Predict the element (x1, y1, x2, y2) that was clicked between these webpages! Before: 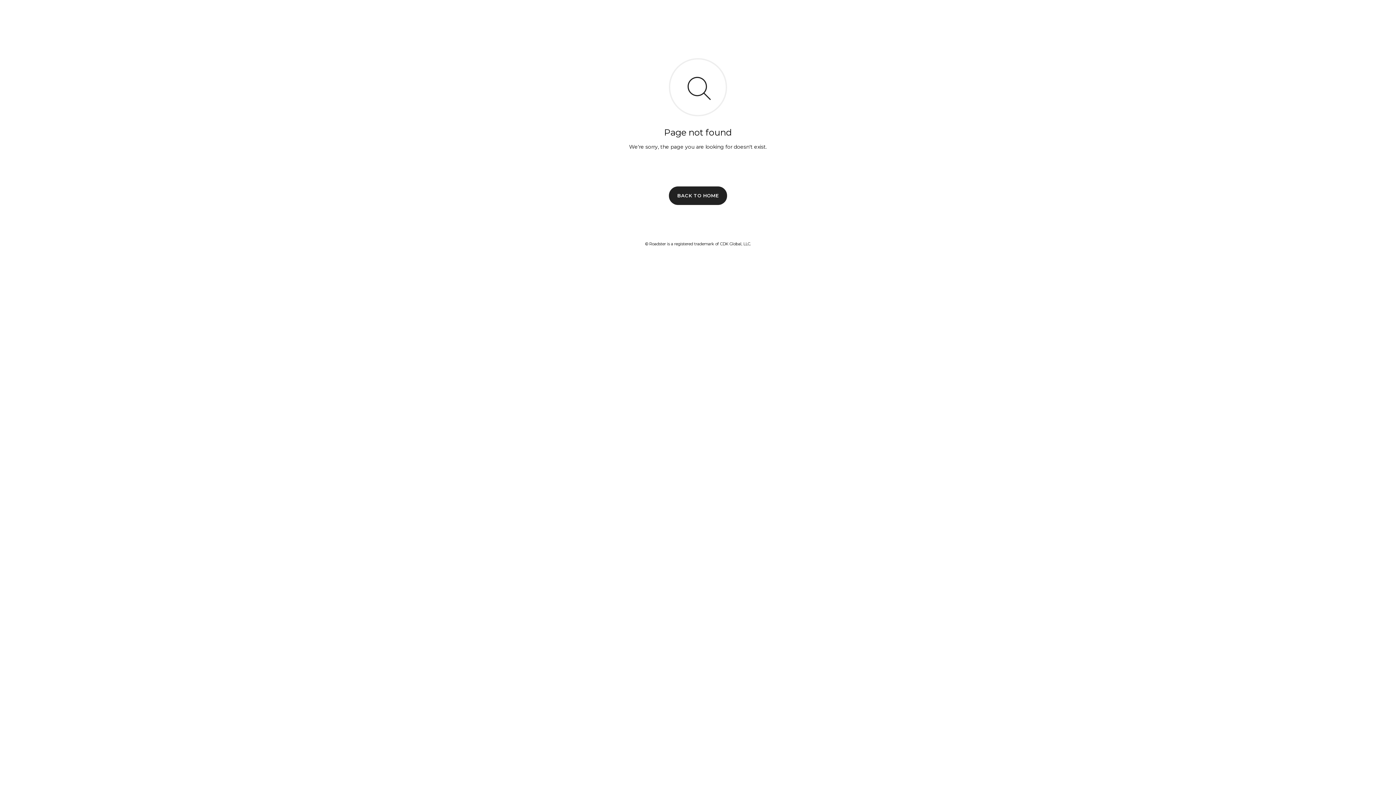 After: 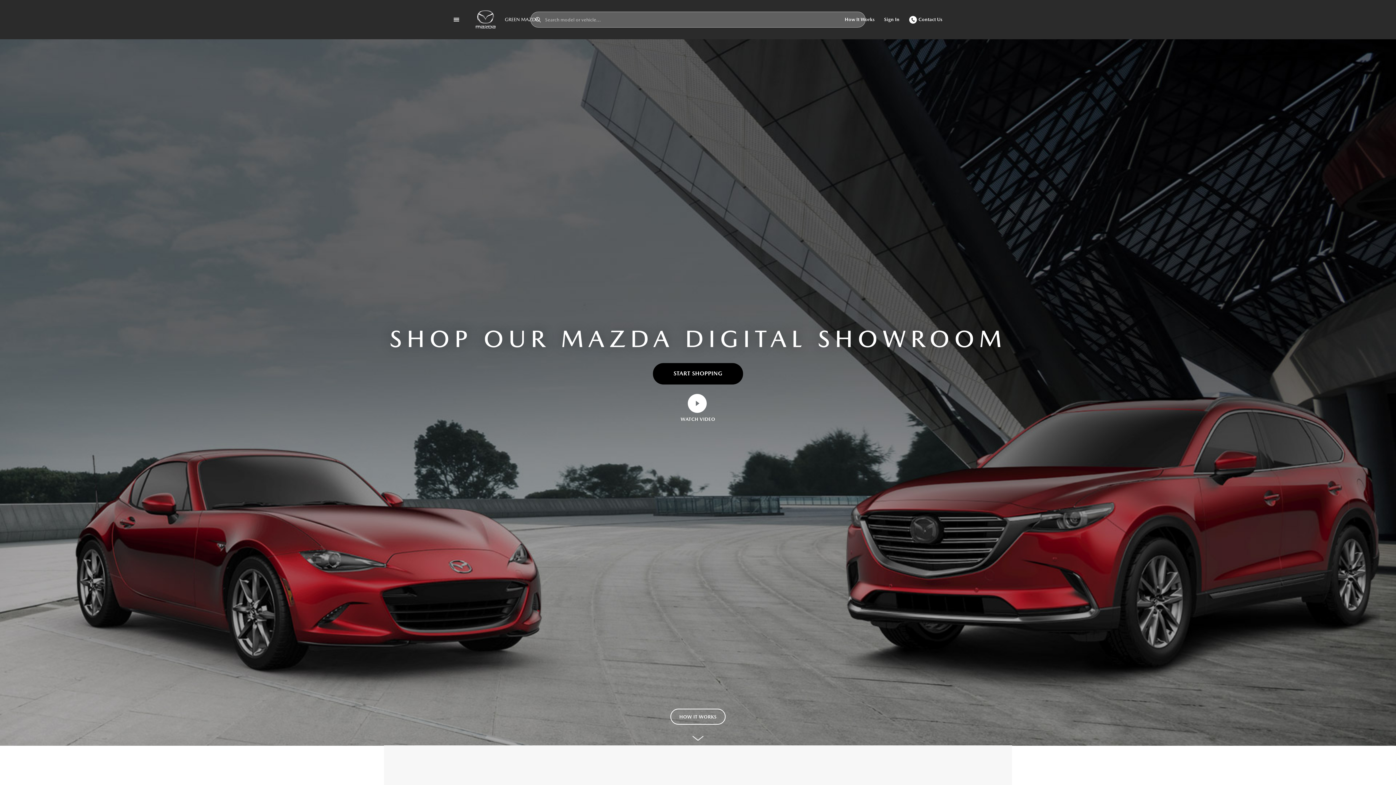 Action: bbox: (669, 186, 727, 204) label: BACK TO HOME